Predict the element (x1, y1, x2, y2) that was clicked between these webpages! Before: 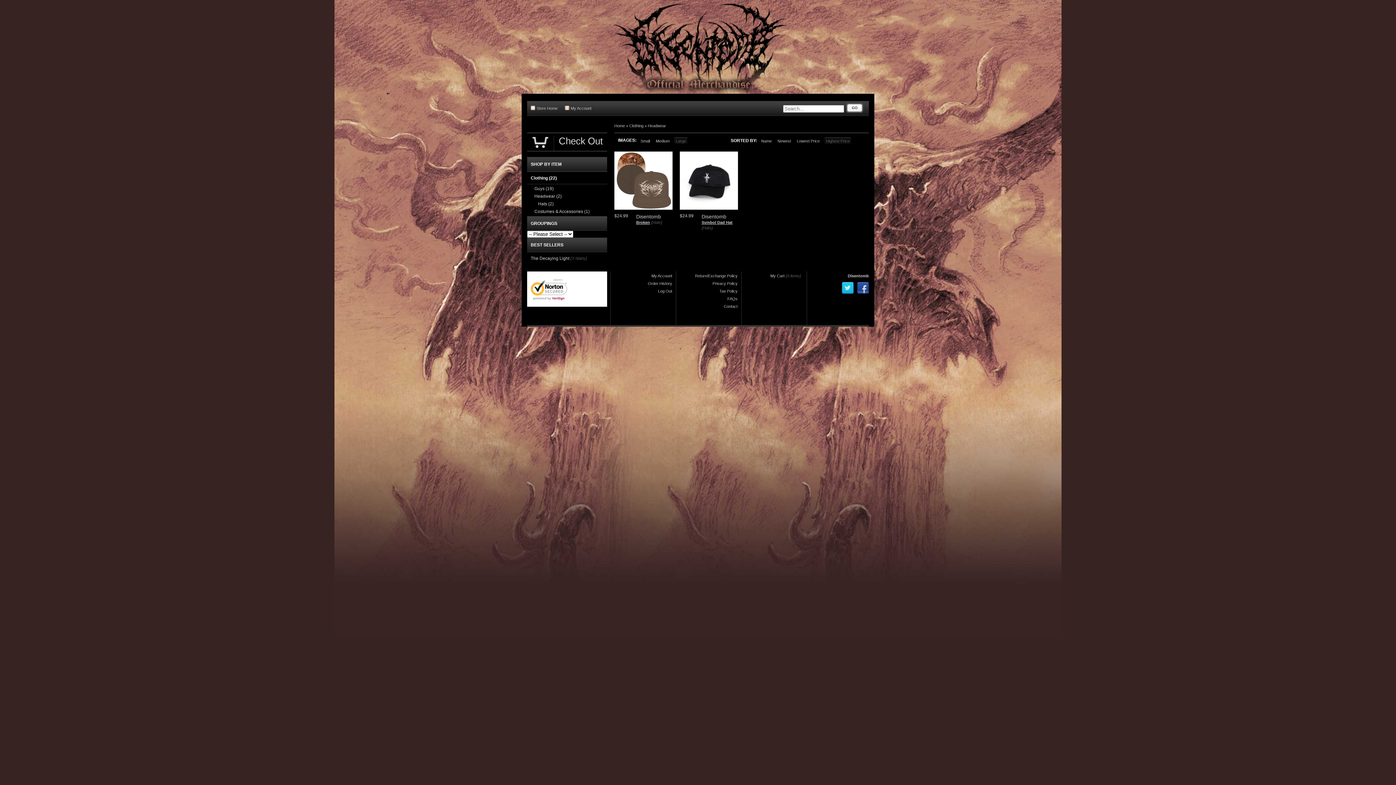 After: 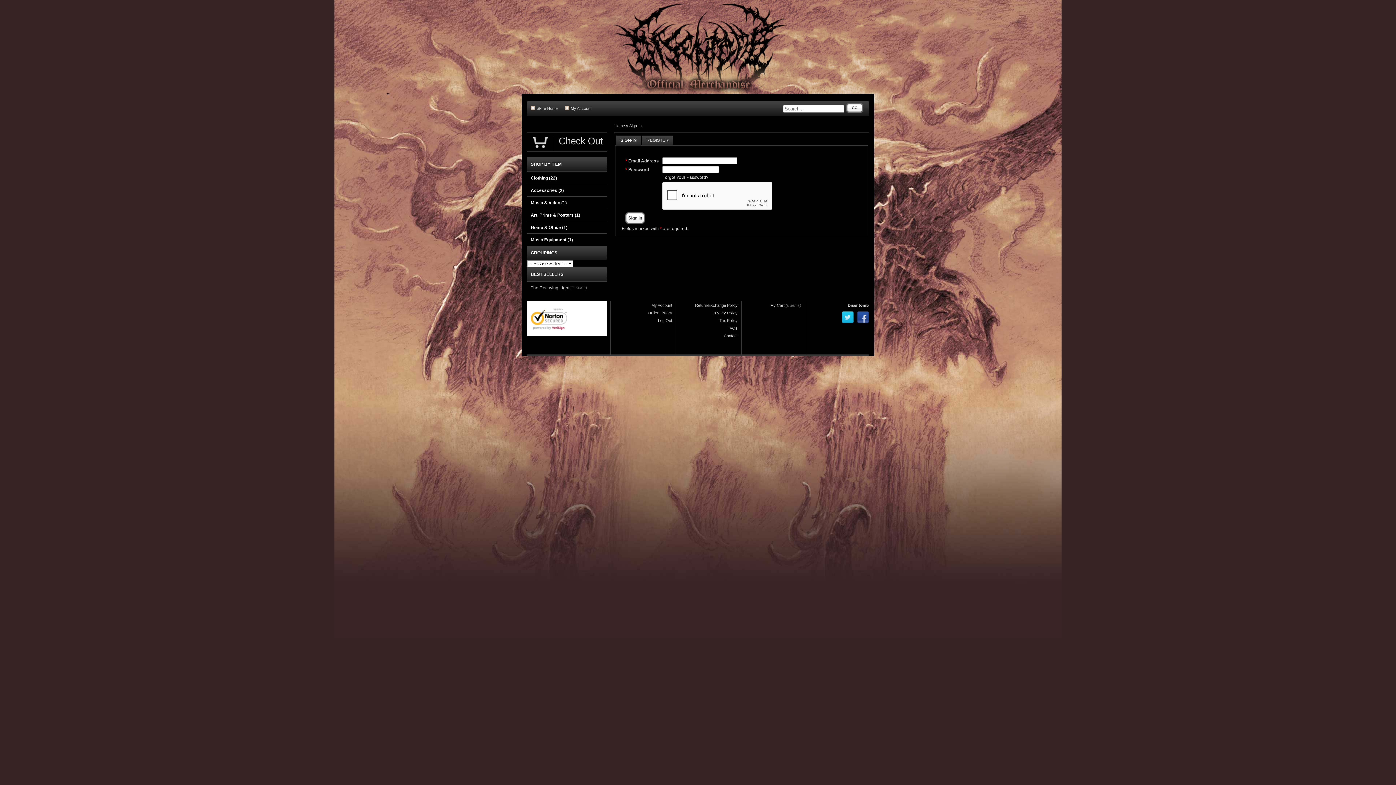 Action: bbox: (565, 101, 591, 115) label: My Account